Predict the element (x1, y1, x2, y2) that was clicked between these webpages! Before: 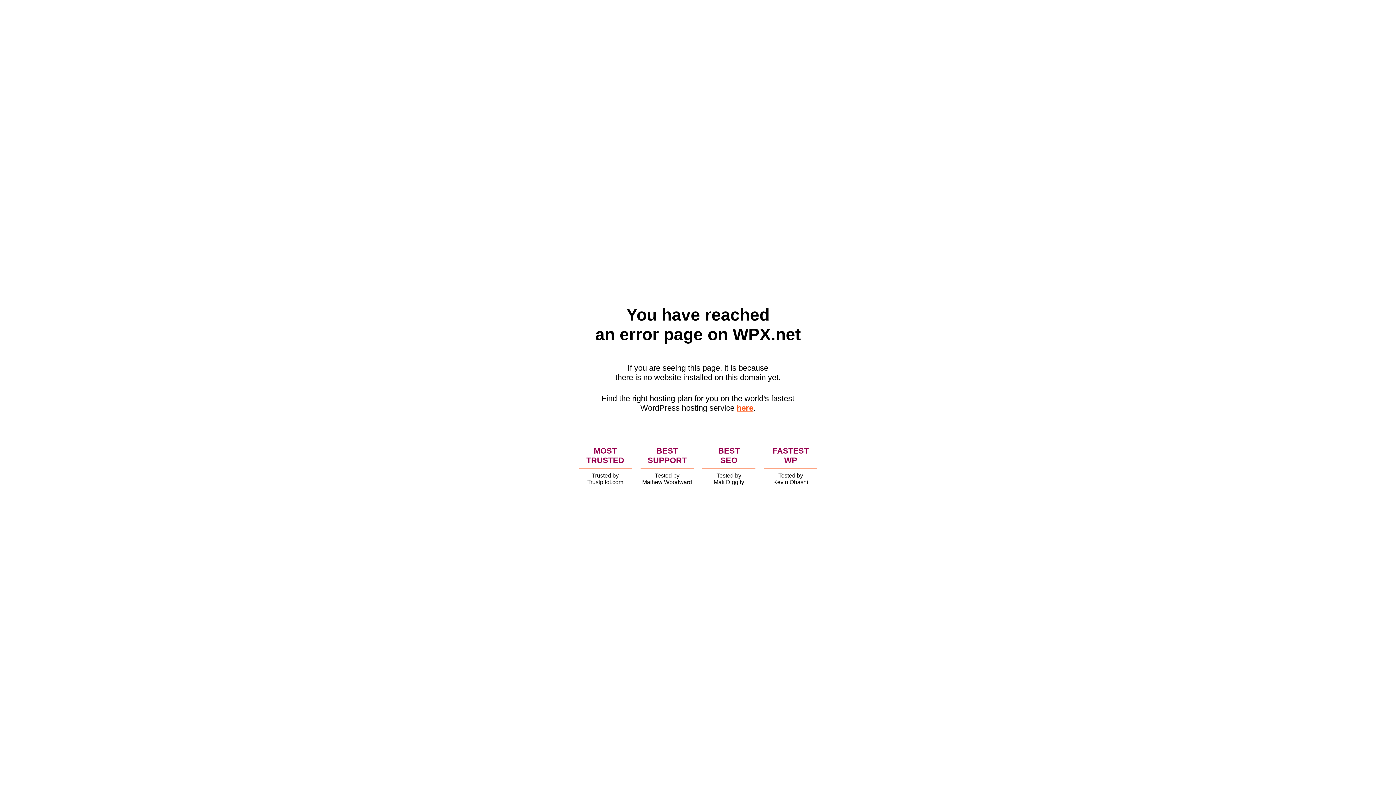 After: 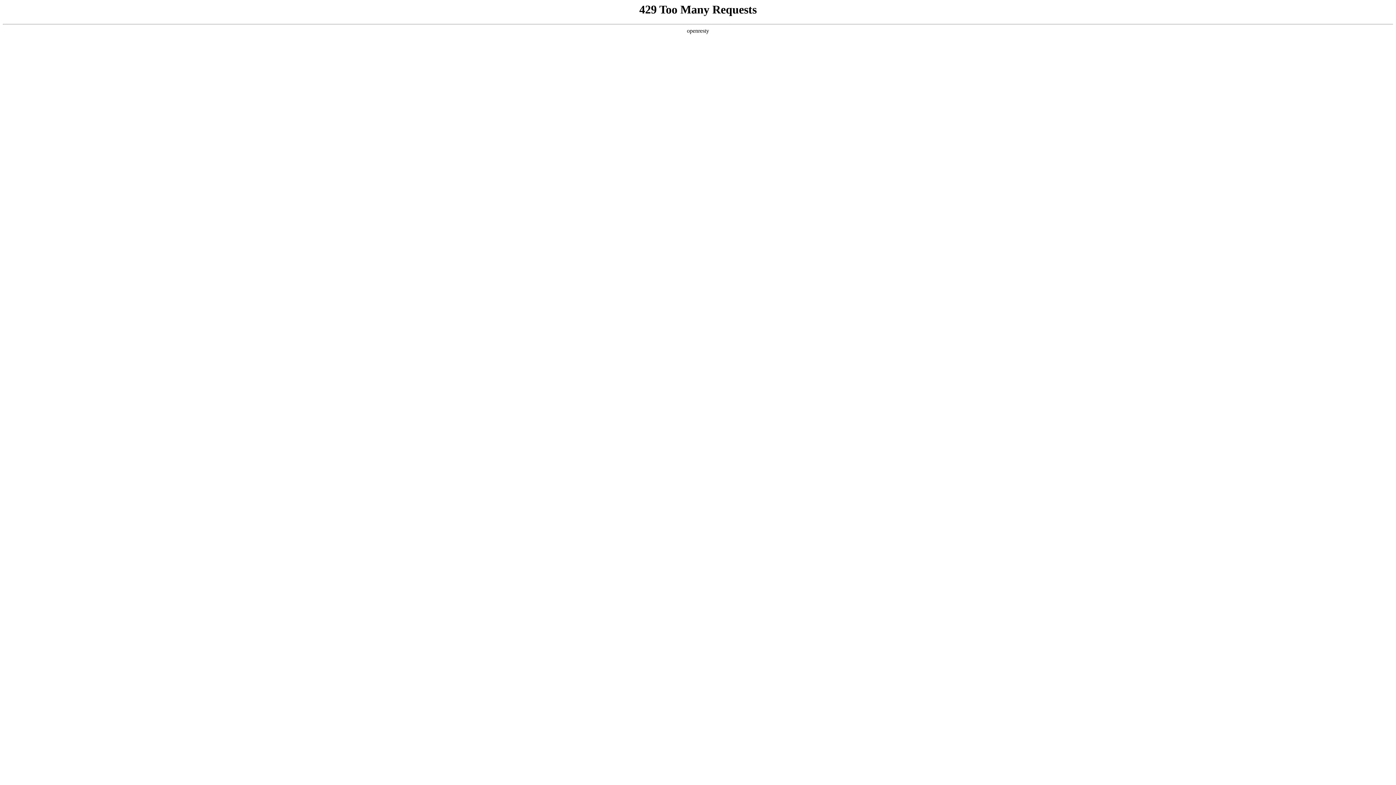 Action: bbox: (736, 403, 753, 412) label: here